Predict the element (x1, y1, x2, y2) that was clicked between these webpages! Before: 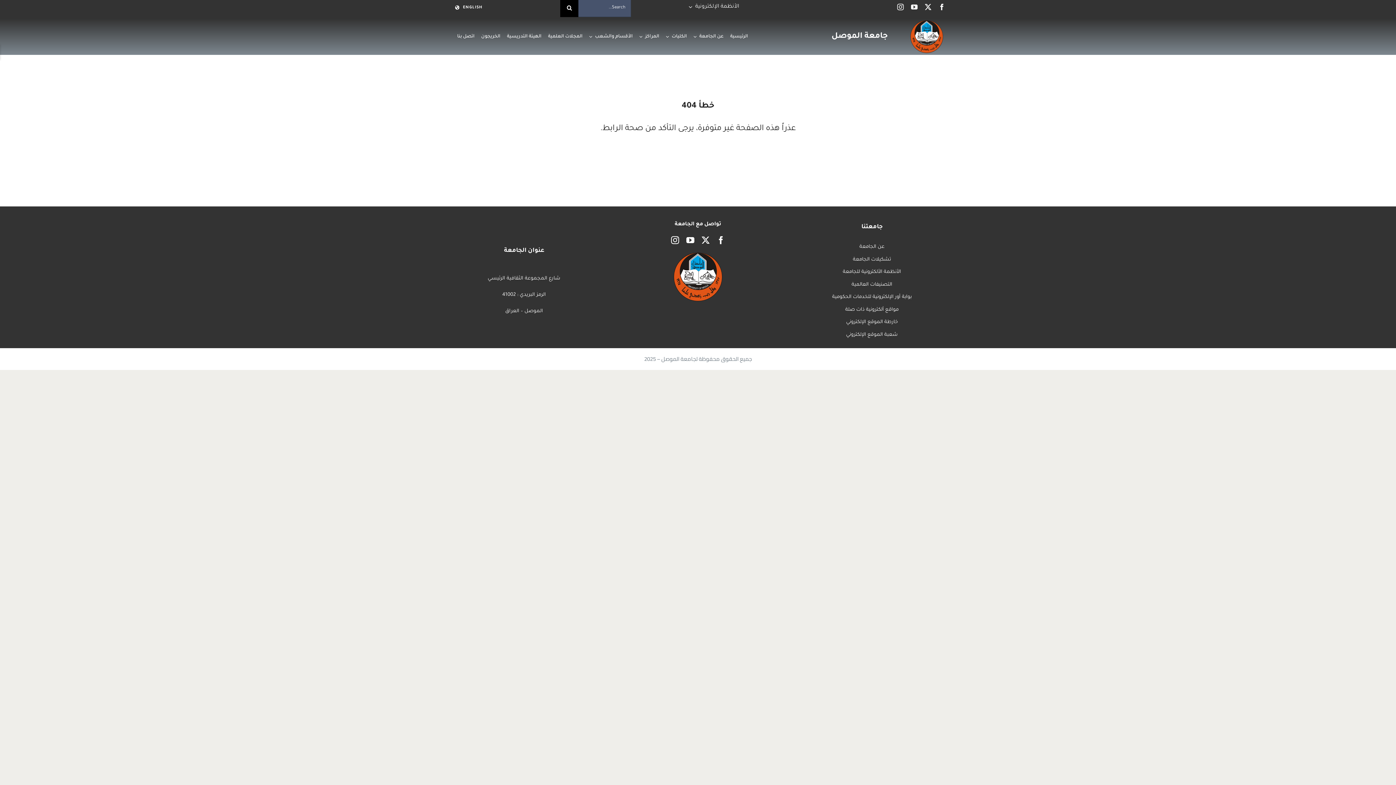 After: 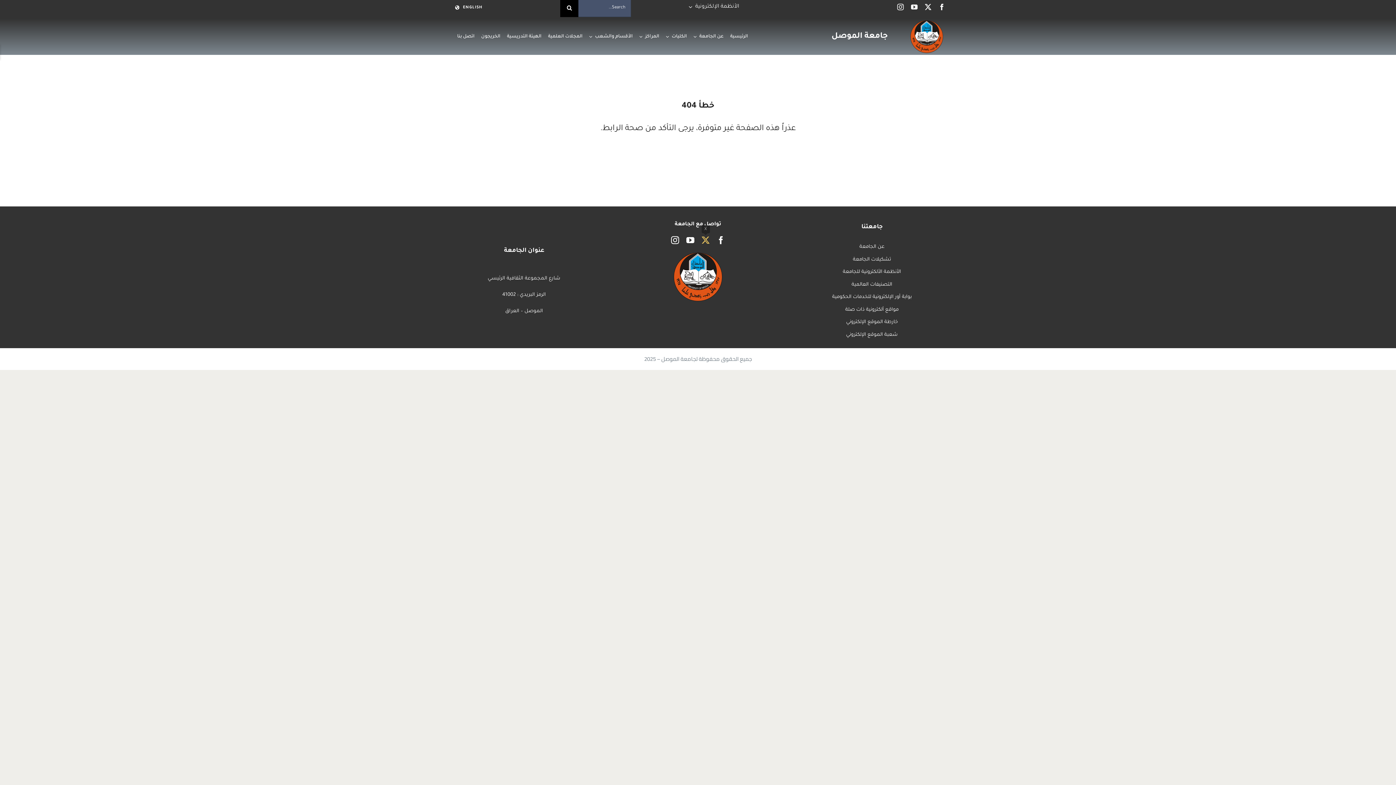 Action: label: twitter bbox: (701, 236, 709, 244)